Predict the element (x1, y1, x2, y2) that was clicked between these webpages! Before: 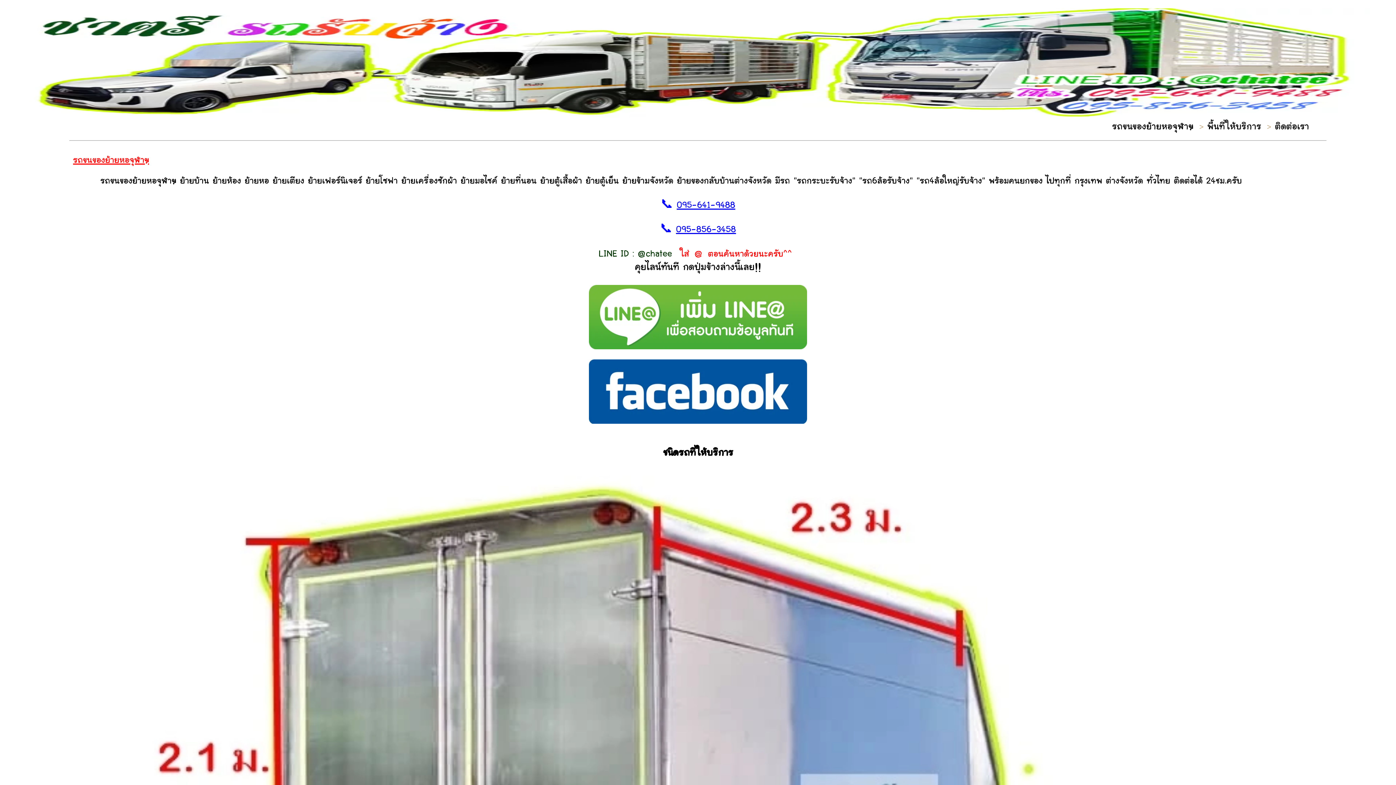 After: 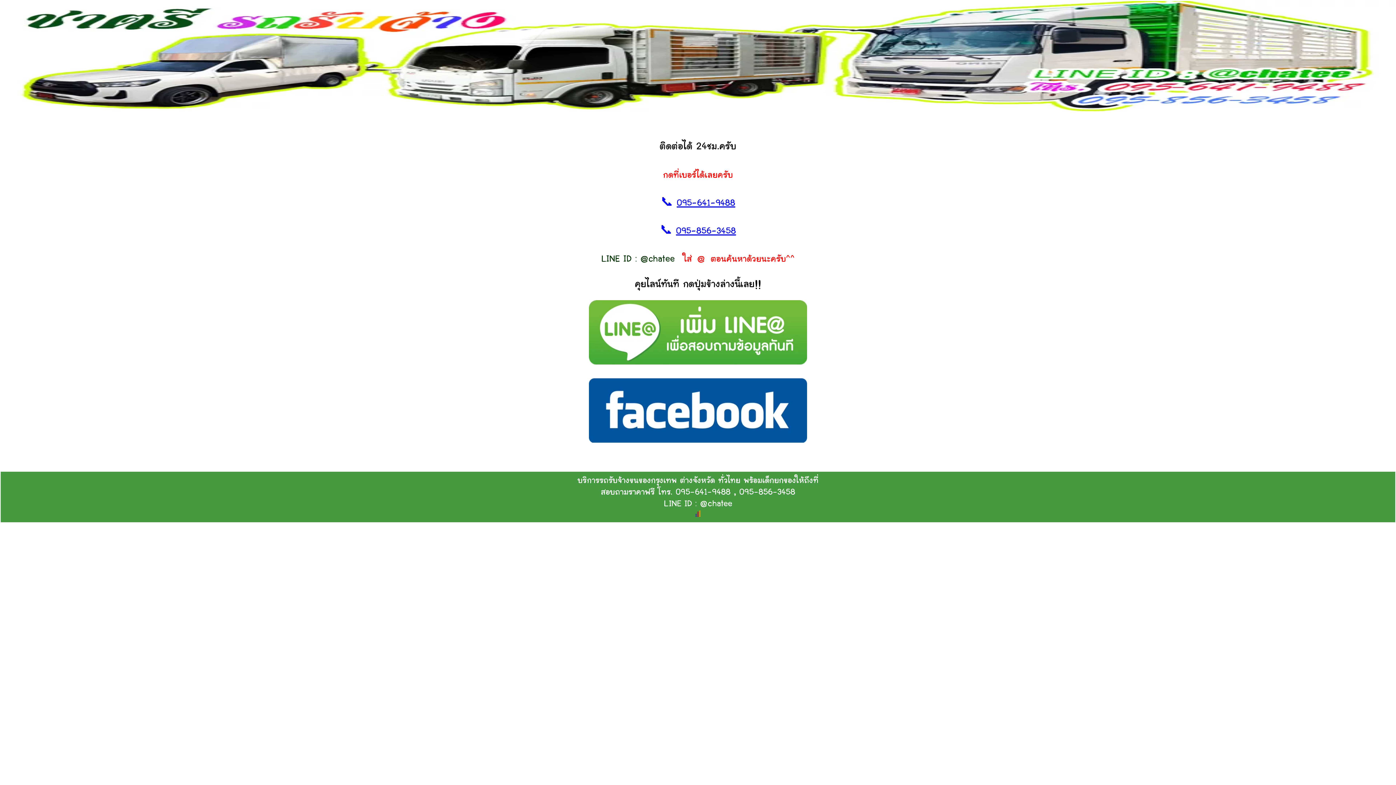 Action: label: ติดต่อเรา bbox: (1271, 120, 1313, 134)